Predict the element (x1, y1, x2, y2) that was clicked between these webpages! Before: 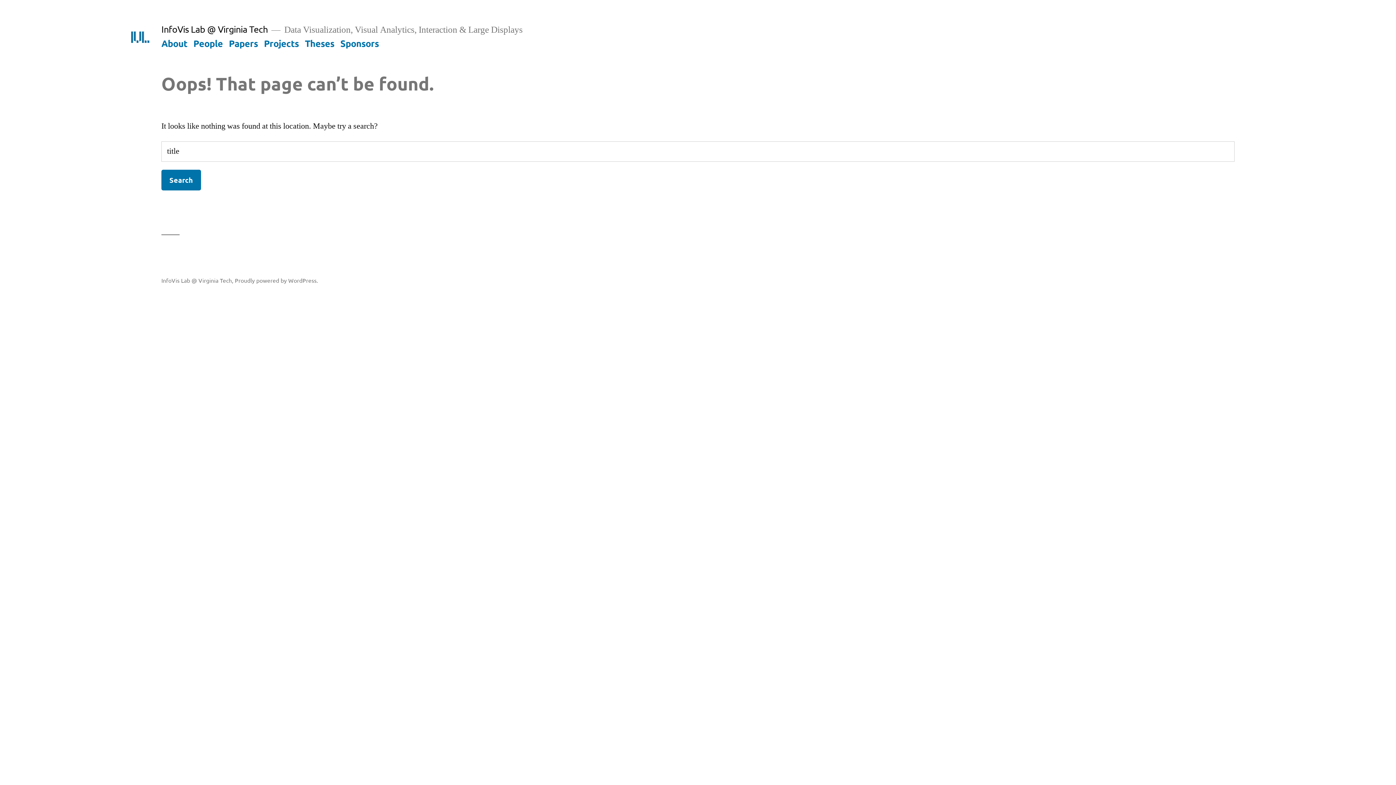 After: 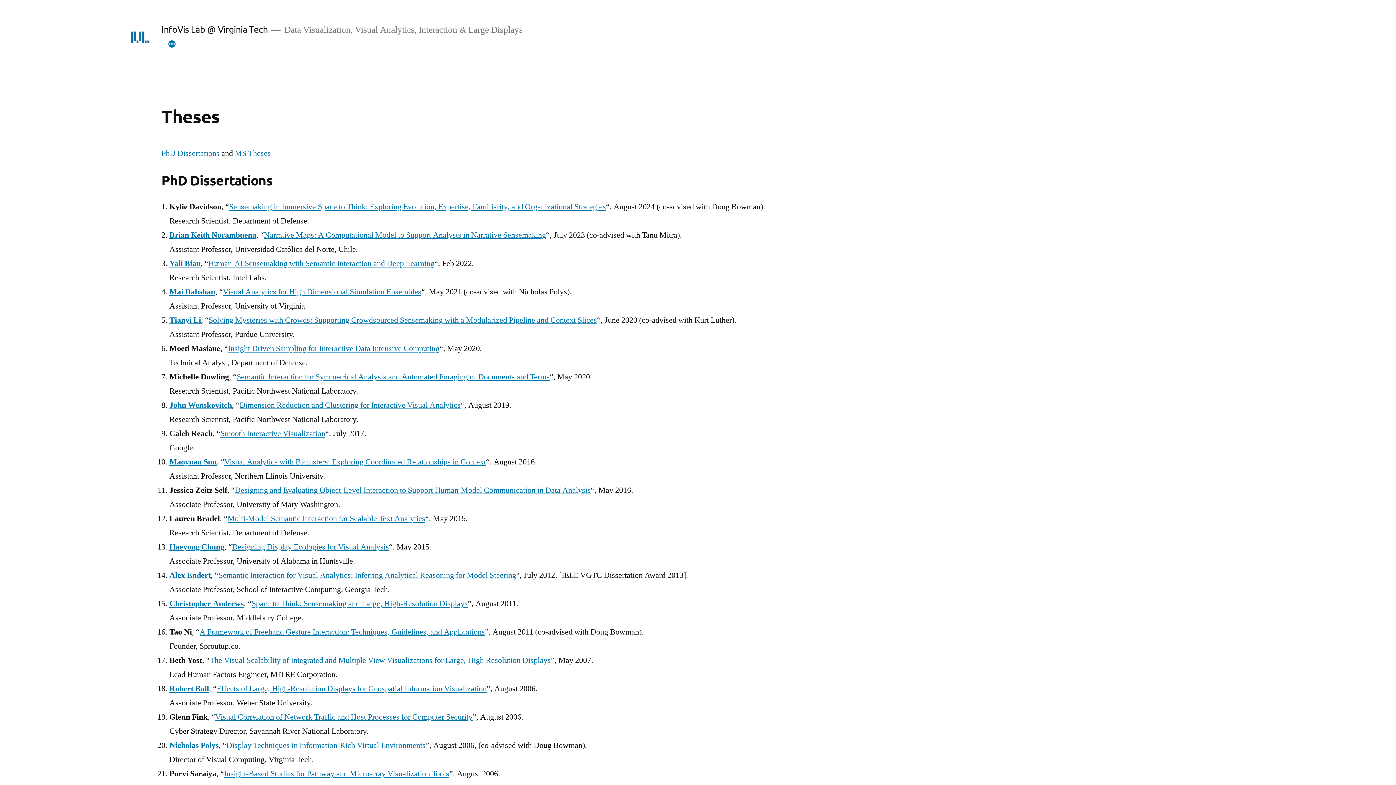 Action: label: Theses bbox: (304, 37, 334, 48)